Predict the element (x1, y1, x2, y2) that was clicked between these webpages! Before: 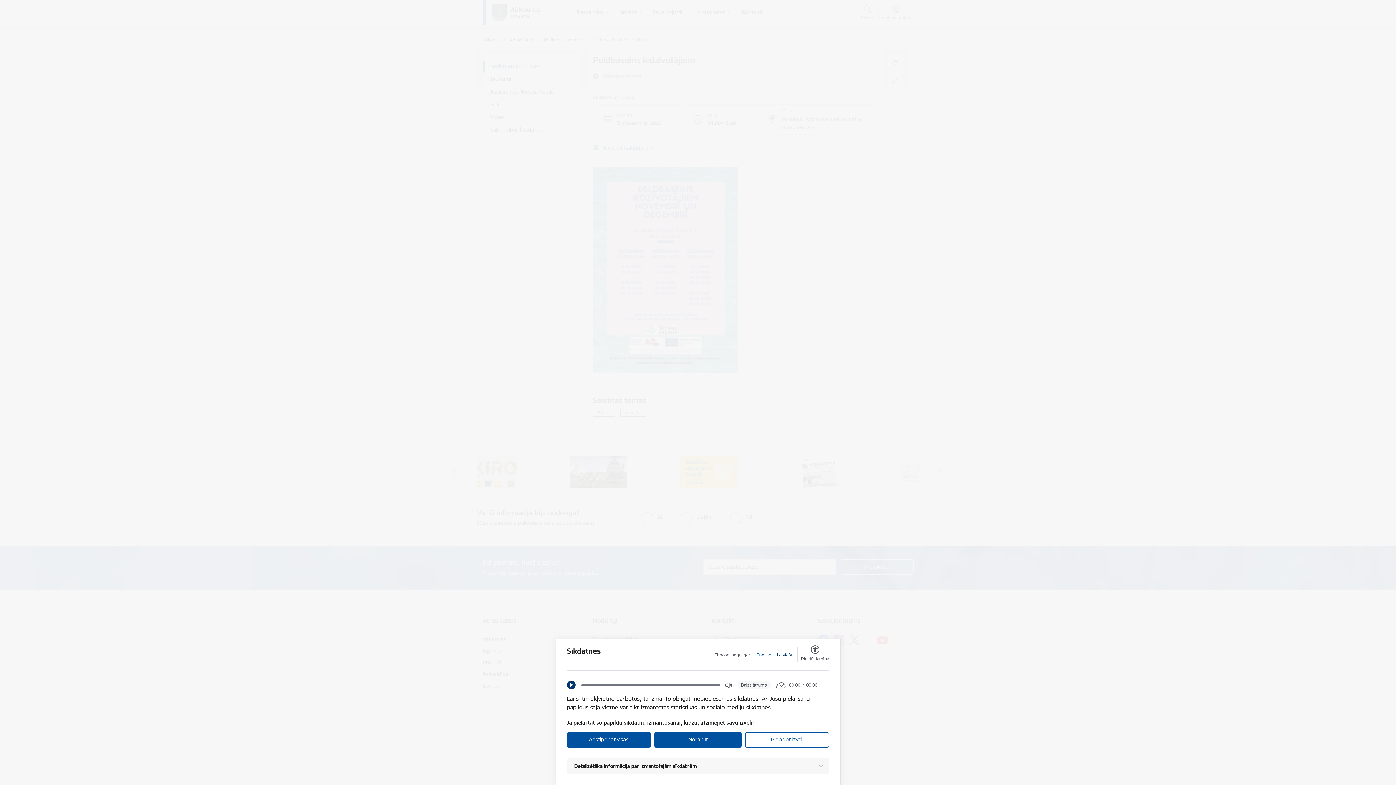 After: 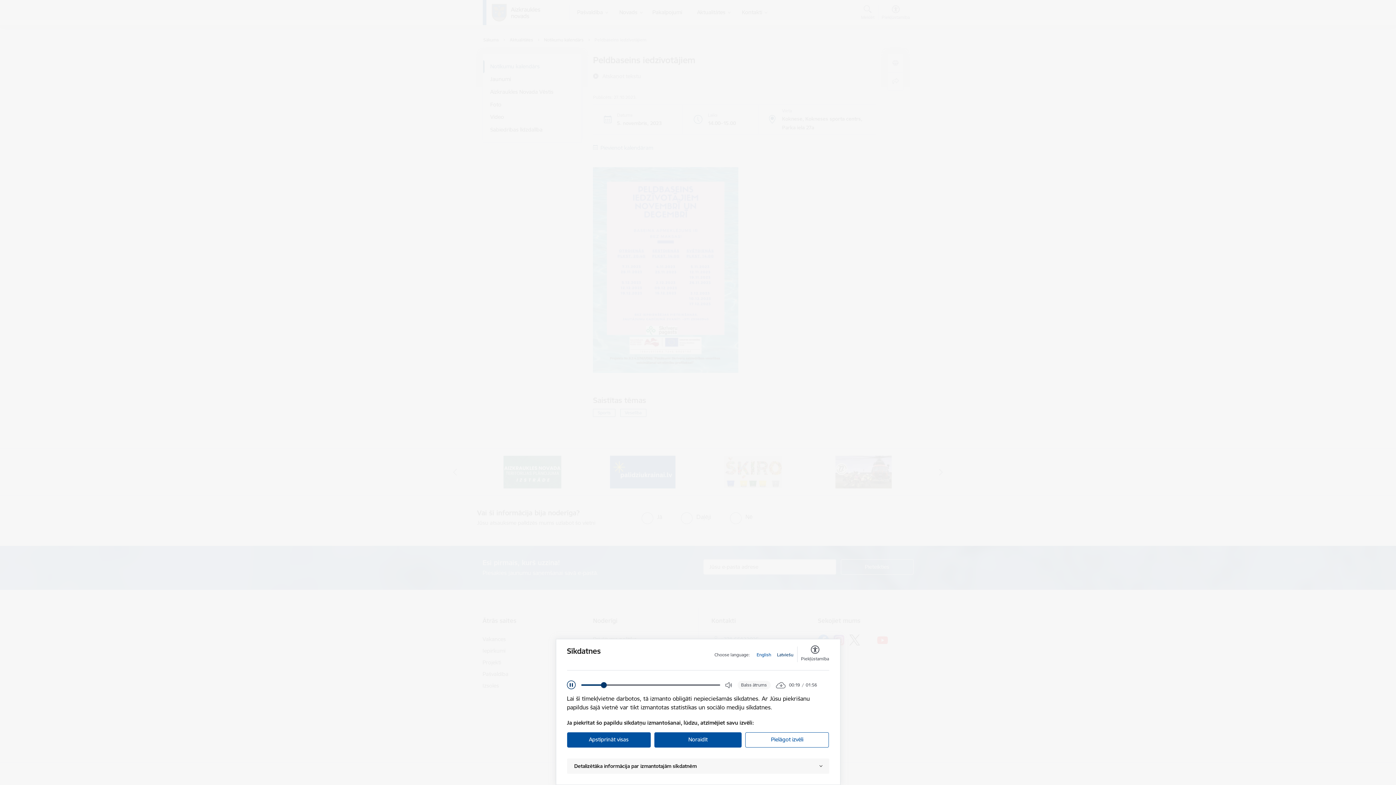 Action: label: Play bbox: (567, 681, 575, 689)